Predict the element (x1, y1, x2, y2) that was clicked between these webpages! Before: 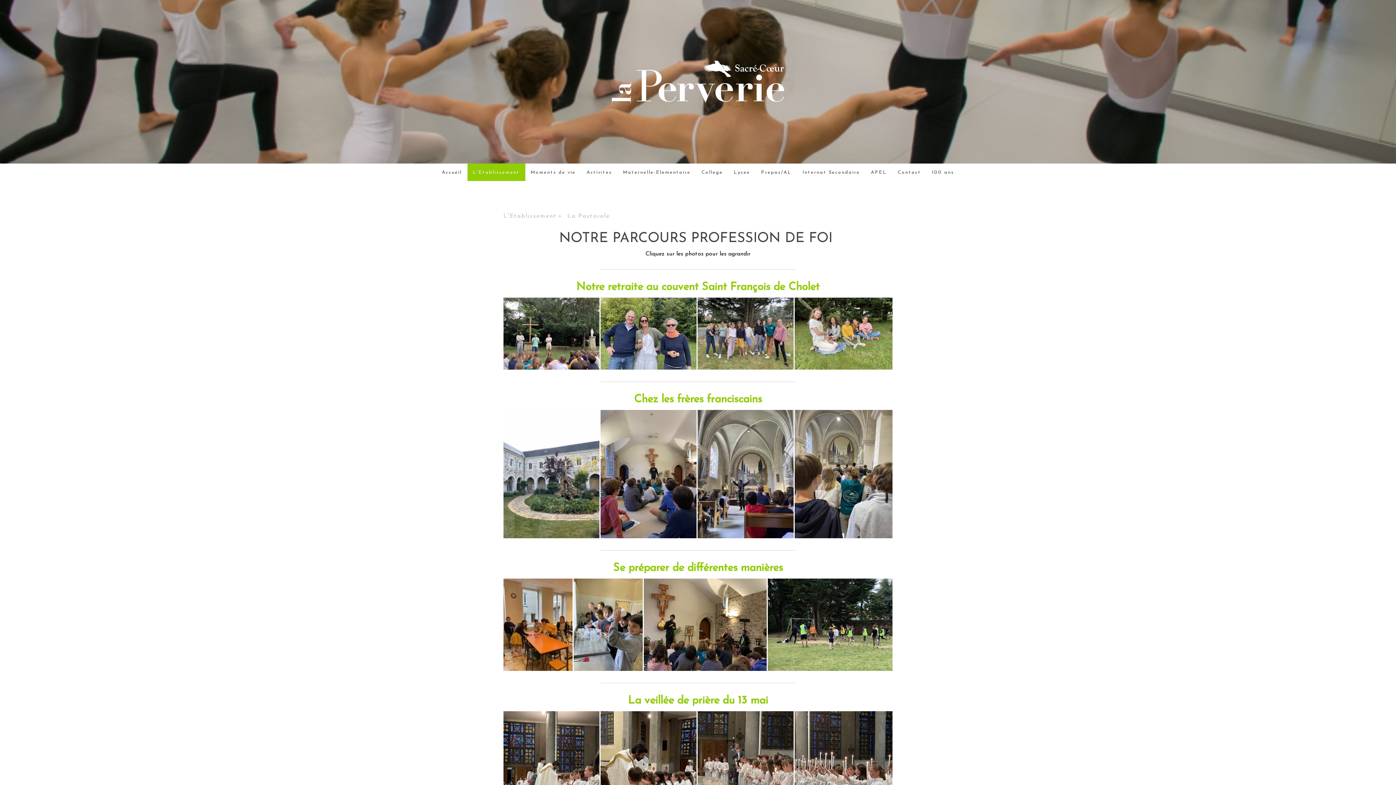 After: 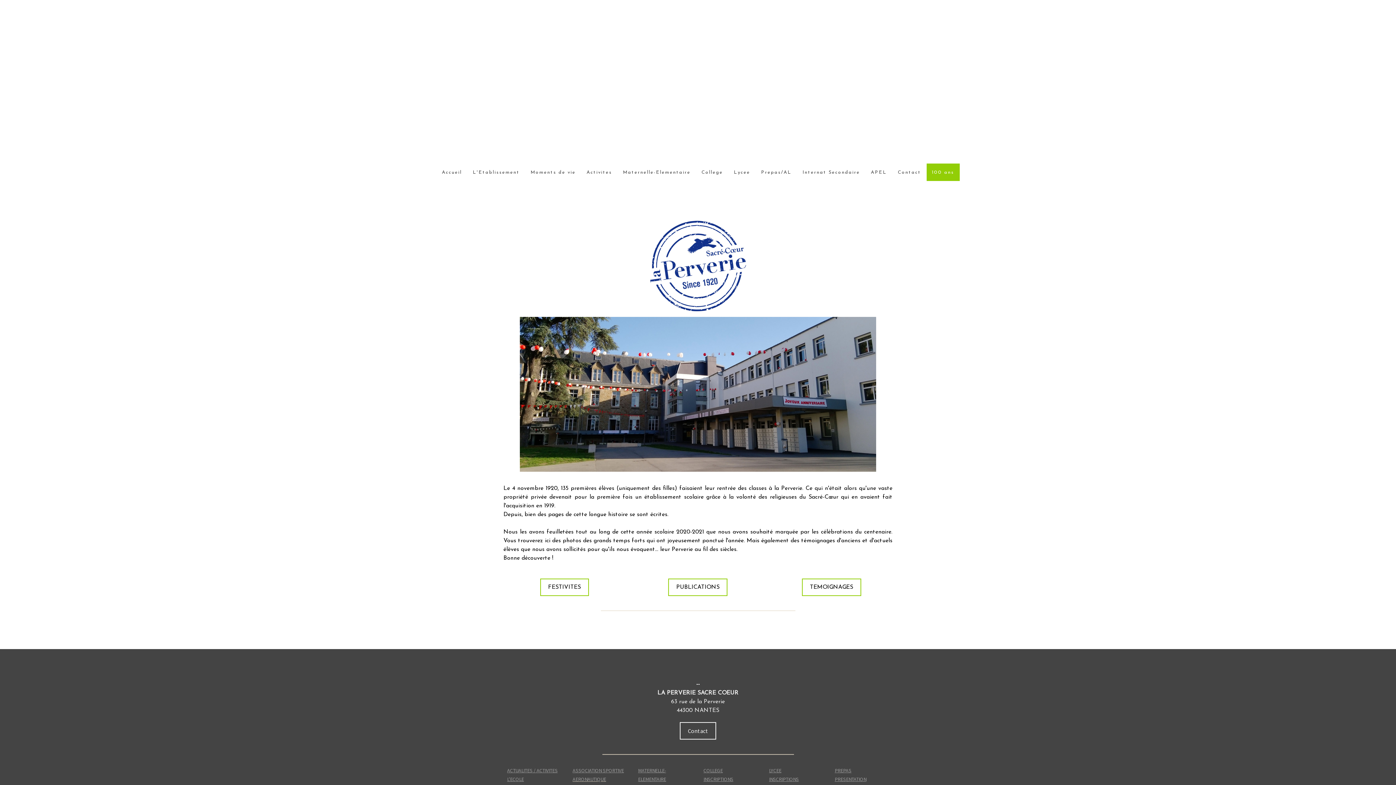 Action: label: 100 ans bbox: (926, 163, 959, 181)